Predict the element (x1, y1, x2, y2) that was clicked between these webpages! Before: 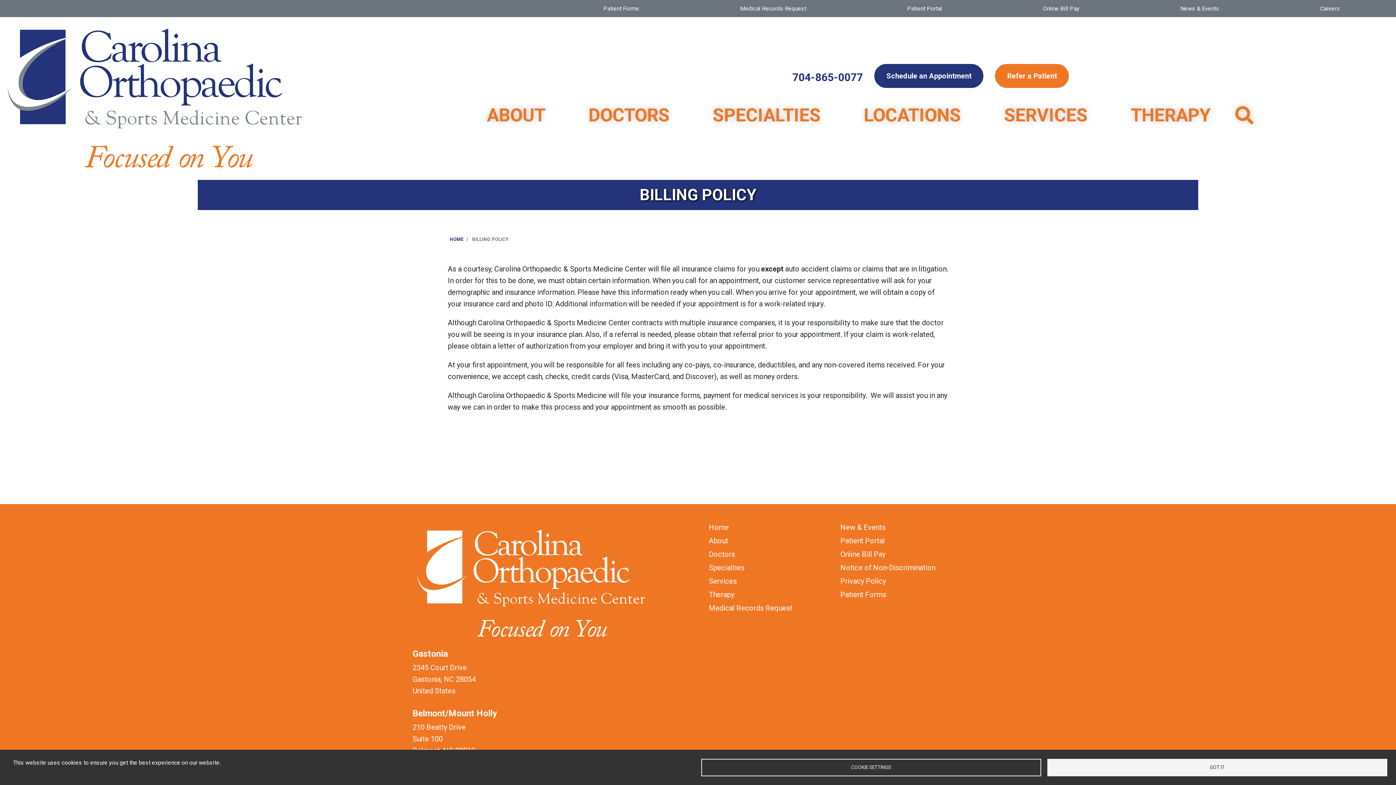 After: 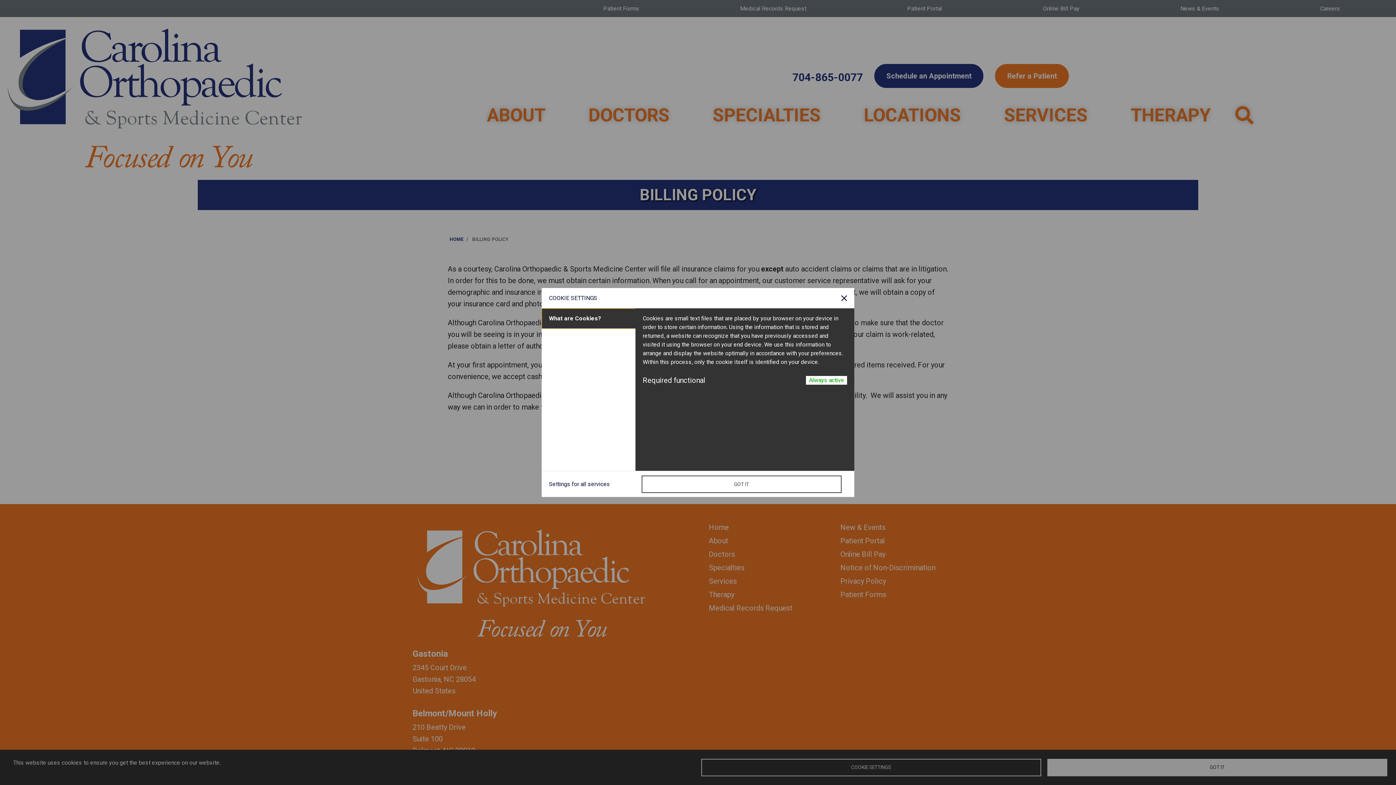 Action: label: COOKIE SETTINGS bbox: (701, 759, 1041, 776)